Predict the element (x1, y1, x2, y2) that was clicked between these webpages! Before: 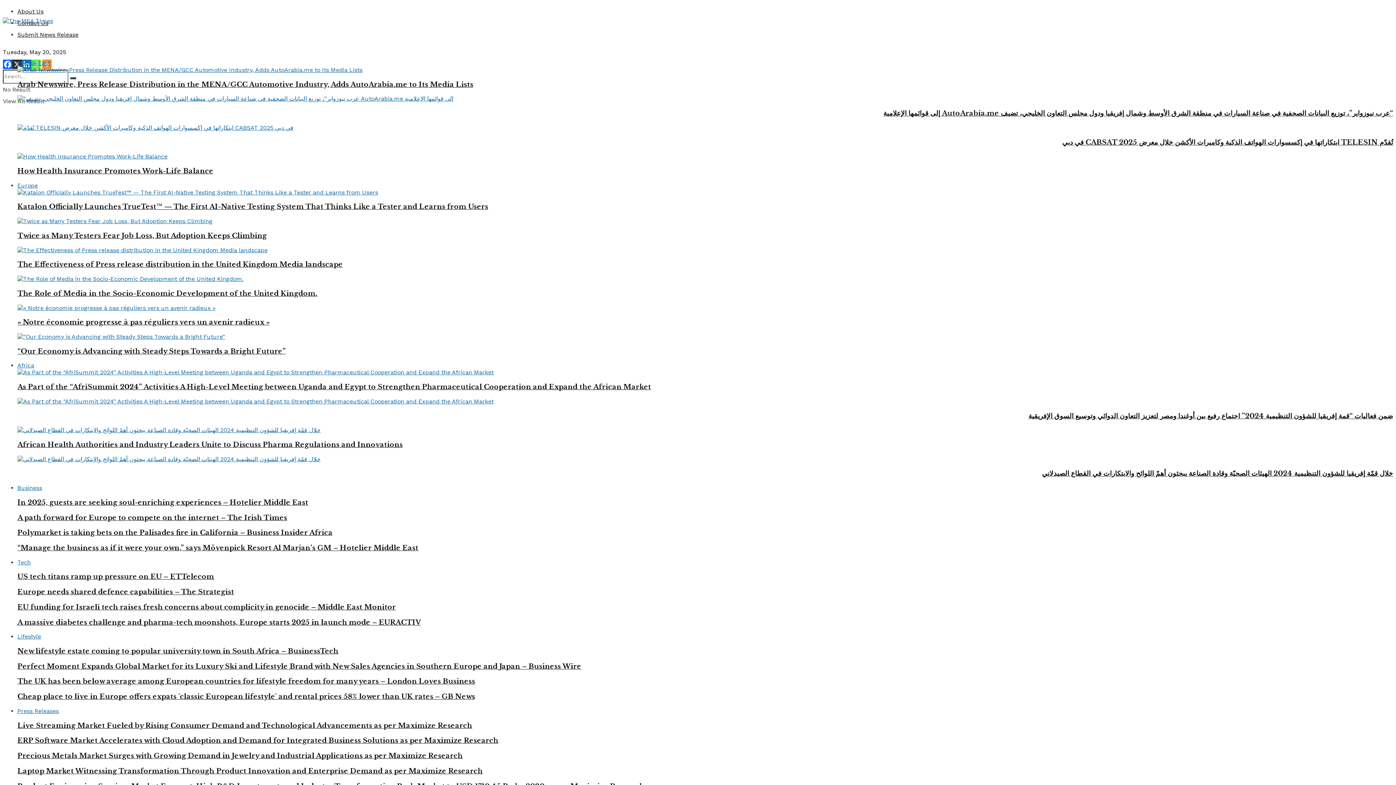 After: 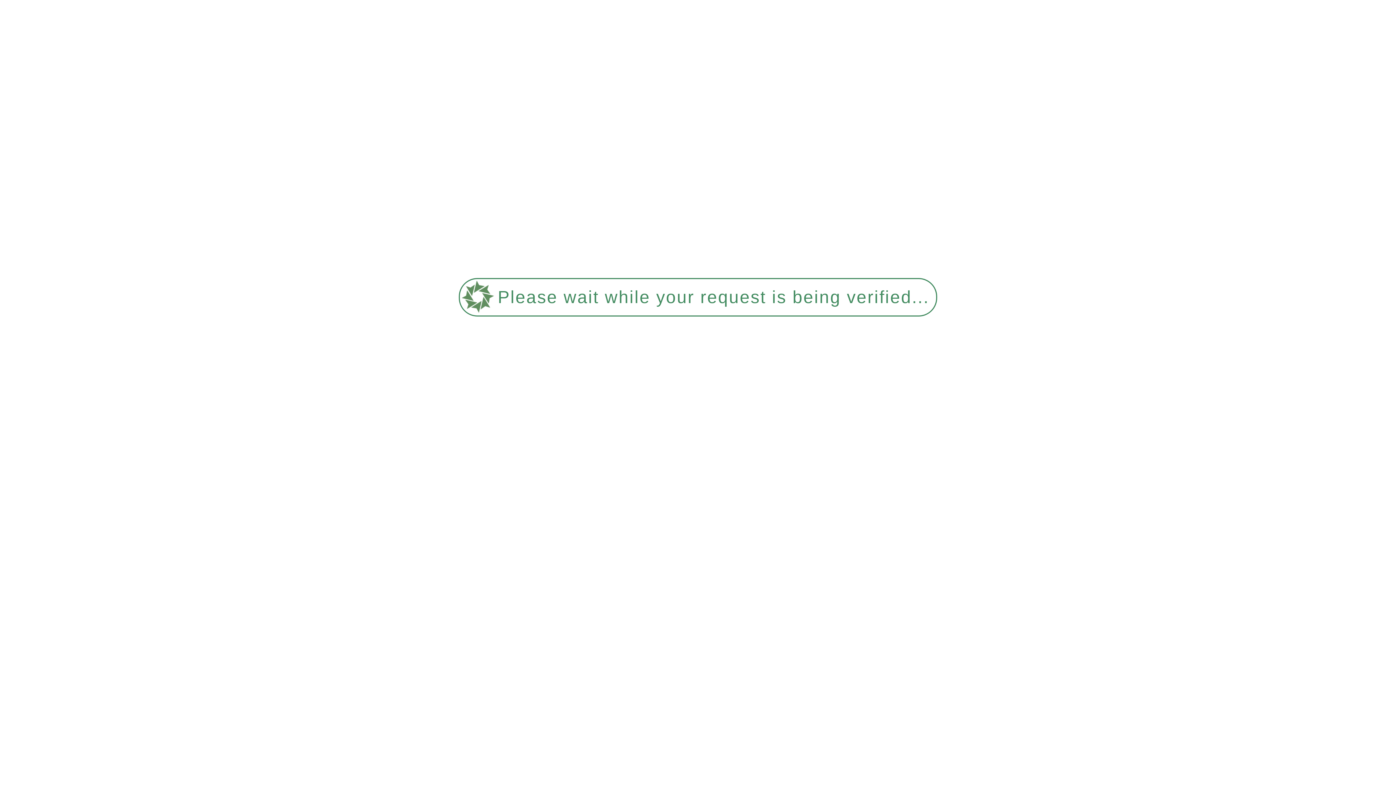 Action: bbox: (17, 736, 498, 745) label: ERP Software Market Accelerates with Cloud Adoption and Demand for Integrated Business Solutions as per Maximize Research